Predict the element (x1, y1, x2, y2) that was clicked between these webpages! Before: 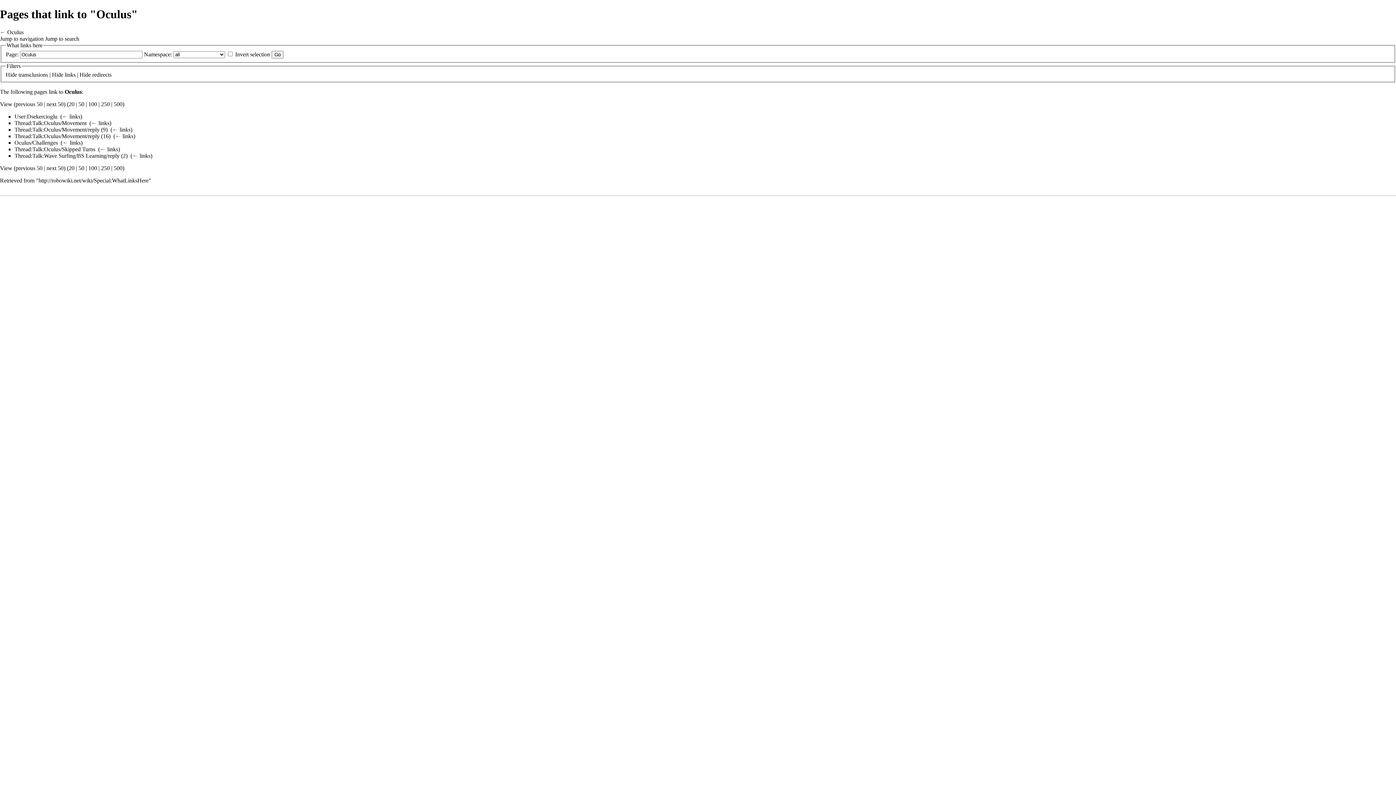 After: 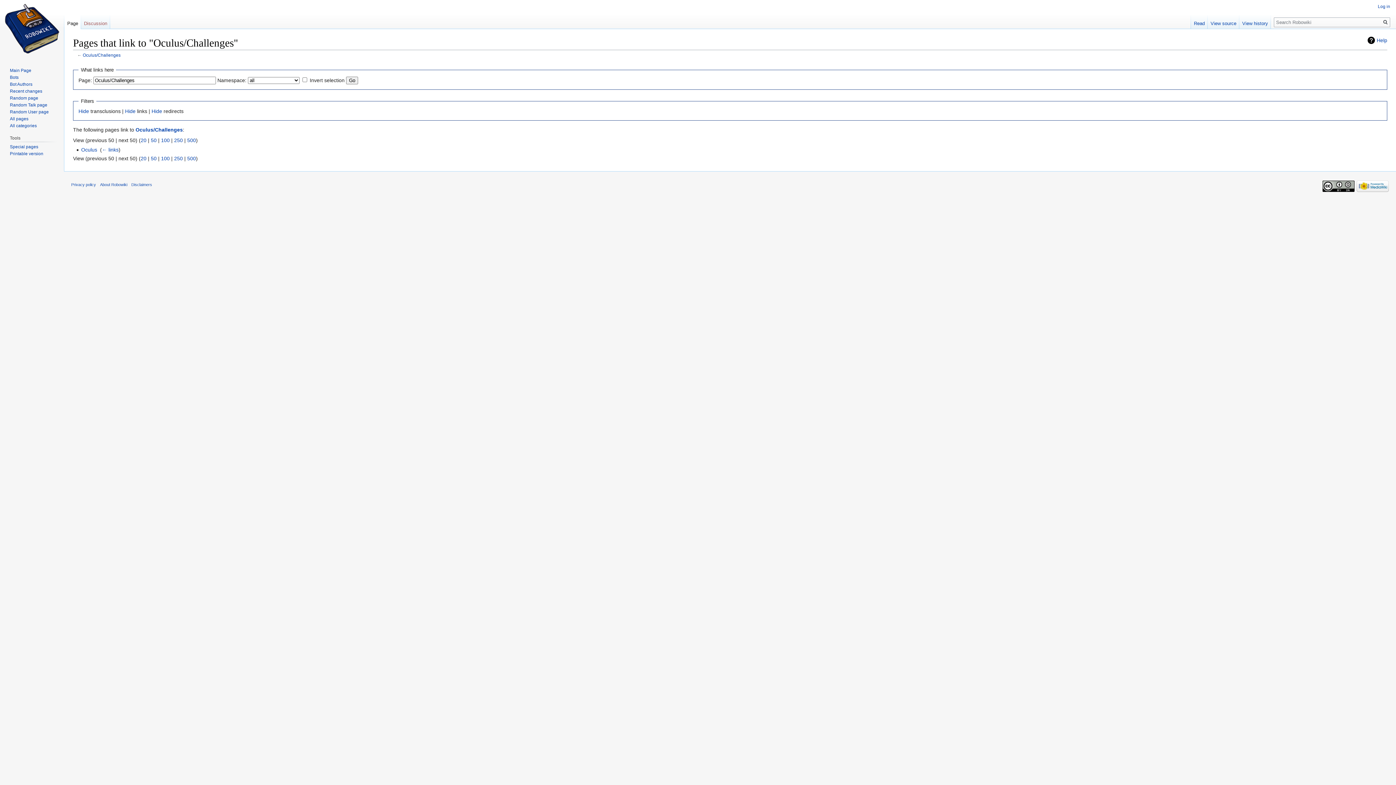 Action: label: ← links bbox: (62, 139, 80, 145)